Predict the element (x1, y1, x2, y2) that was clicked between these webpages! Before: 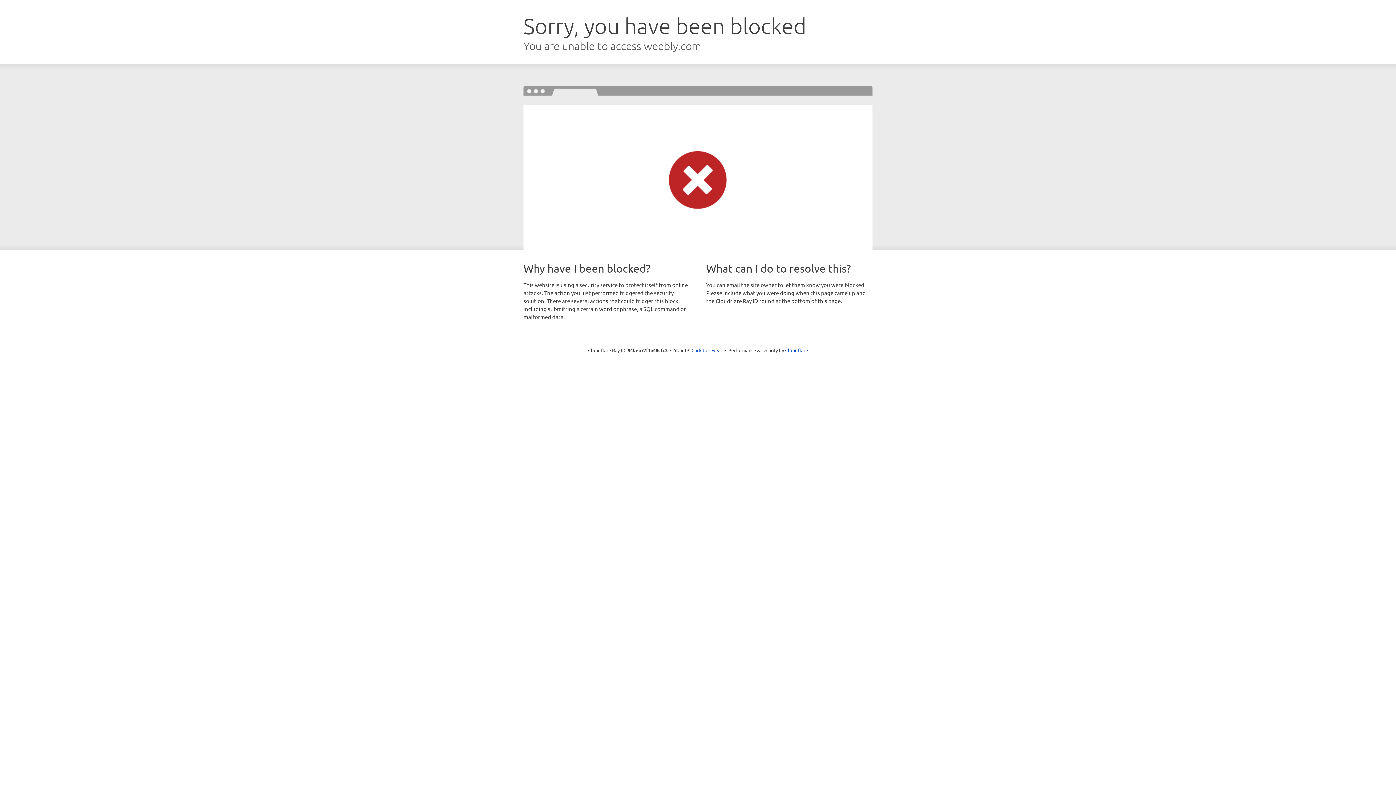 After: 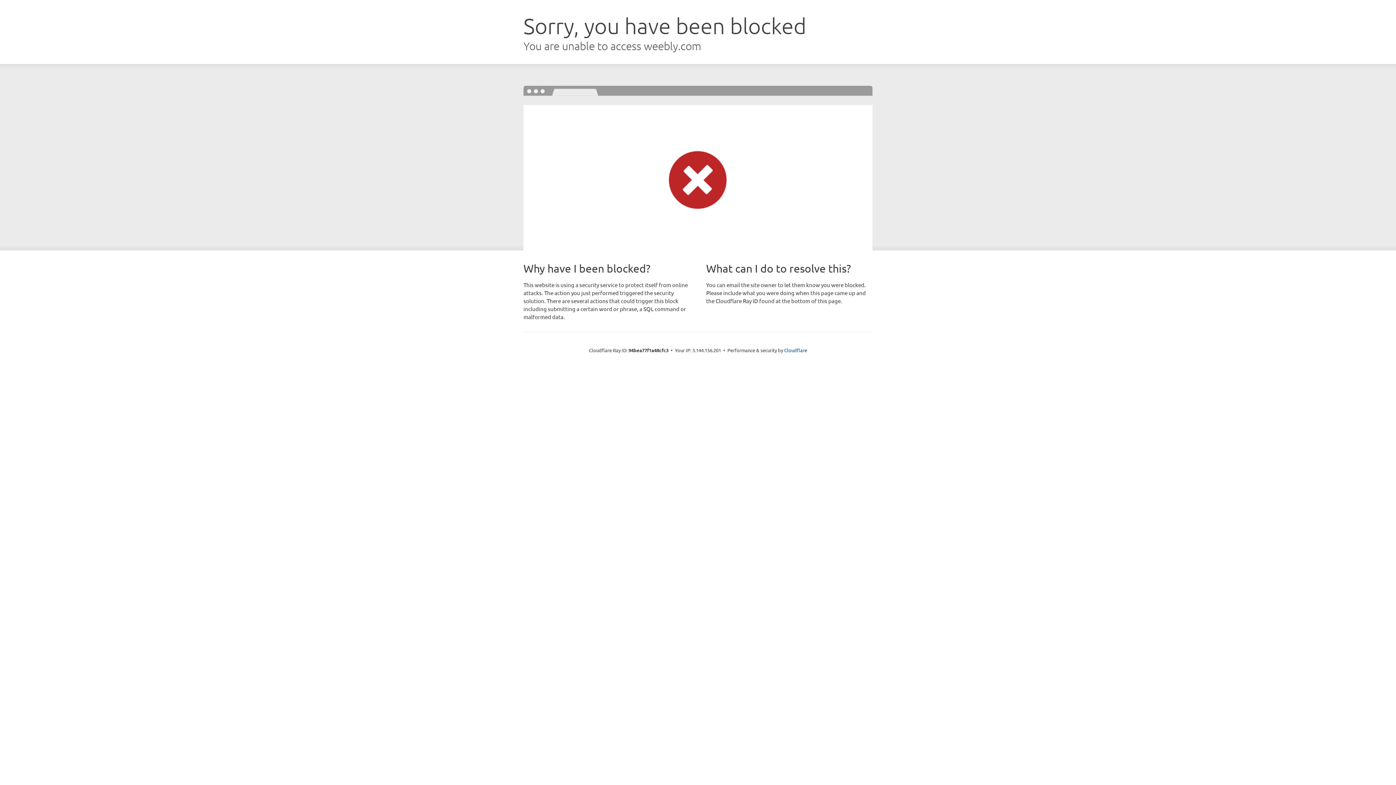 Action: label: Click to reveal bbox: (691, 346, 722, 353)